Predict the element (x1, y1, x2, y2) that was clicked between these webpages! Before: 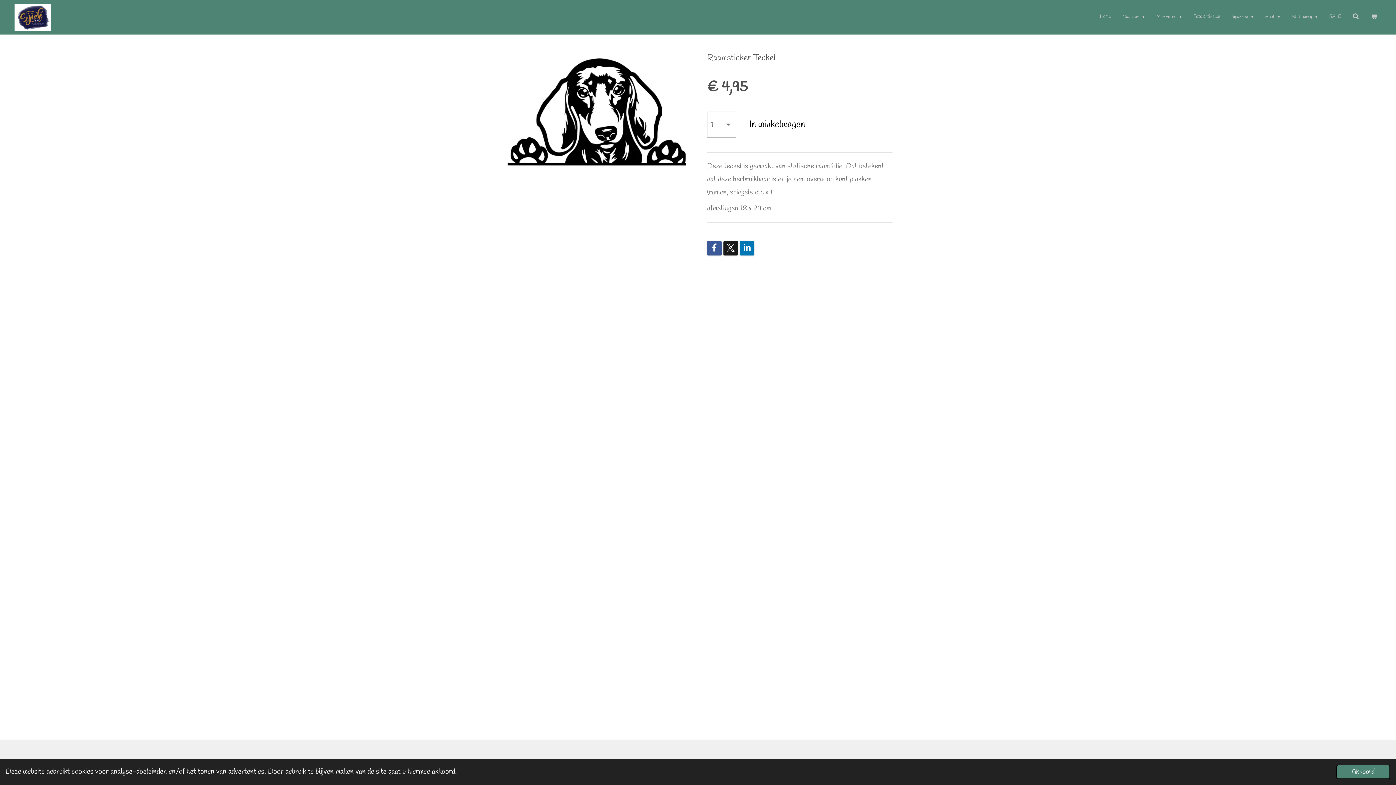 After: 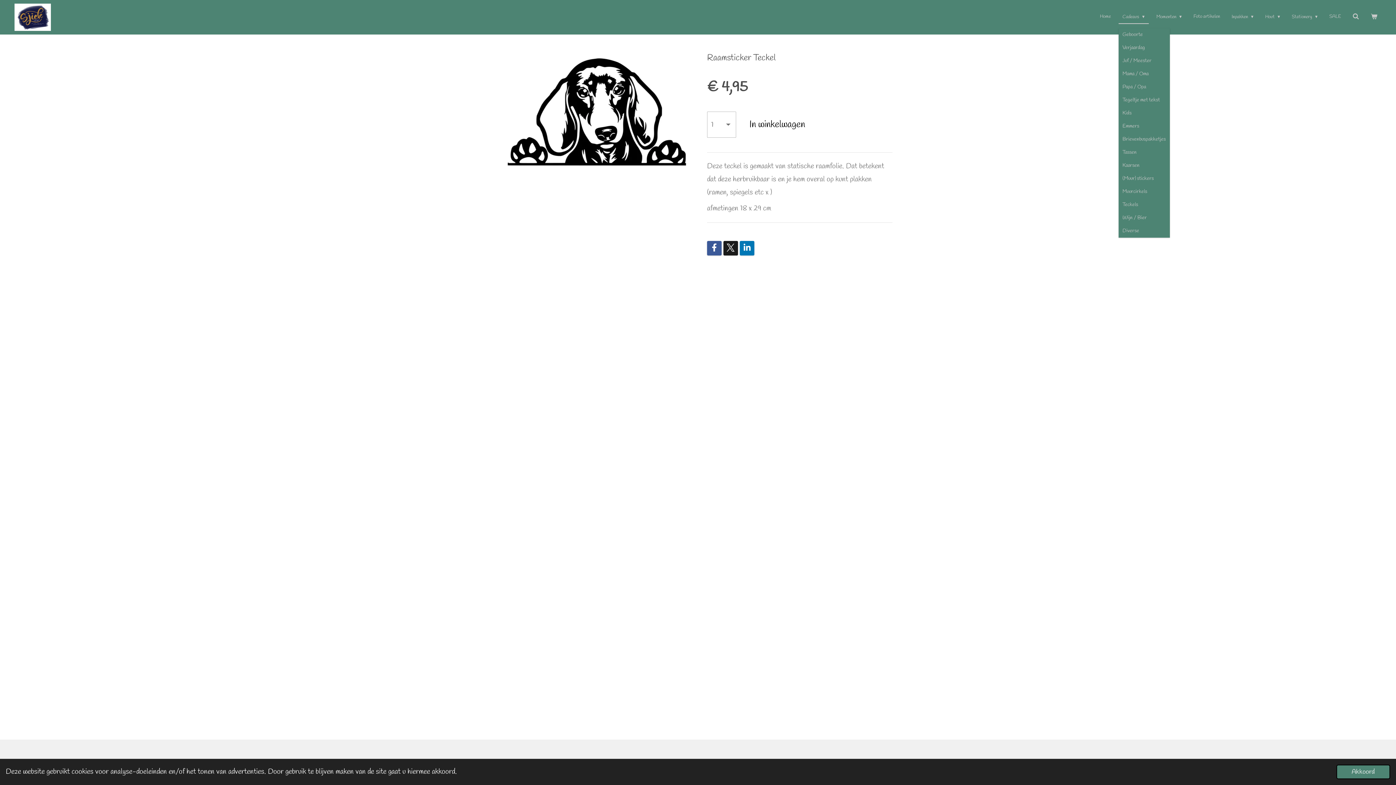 Action: bbox: (1118, 10, 1149, 23) label: Cadeaus 